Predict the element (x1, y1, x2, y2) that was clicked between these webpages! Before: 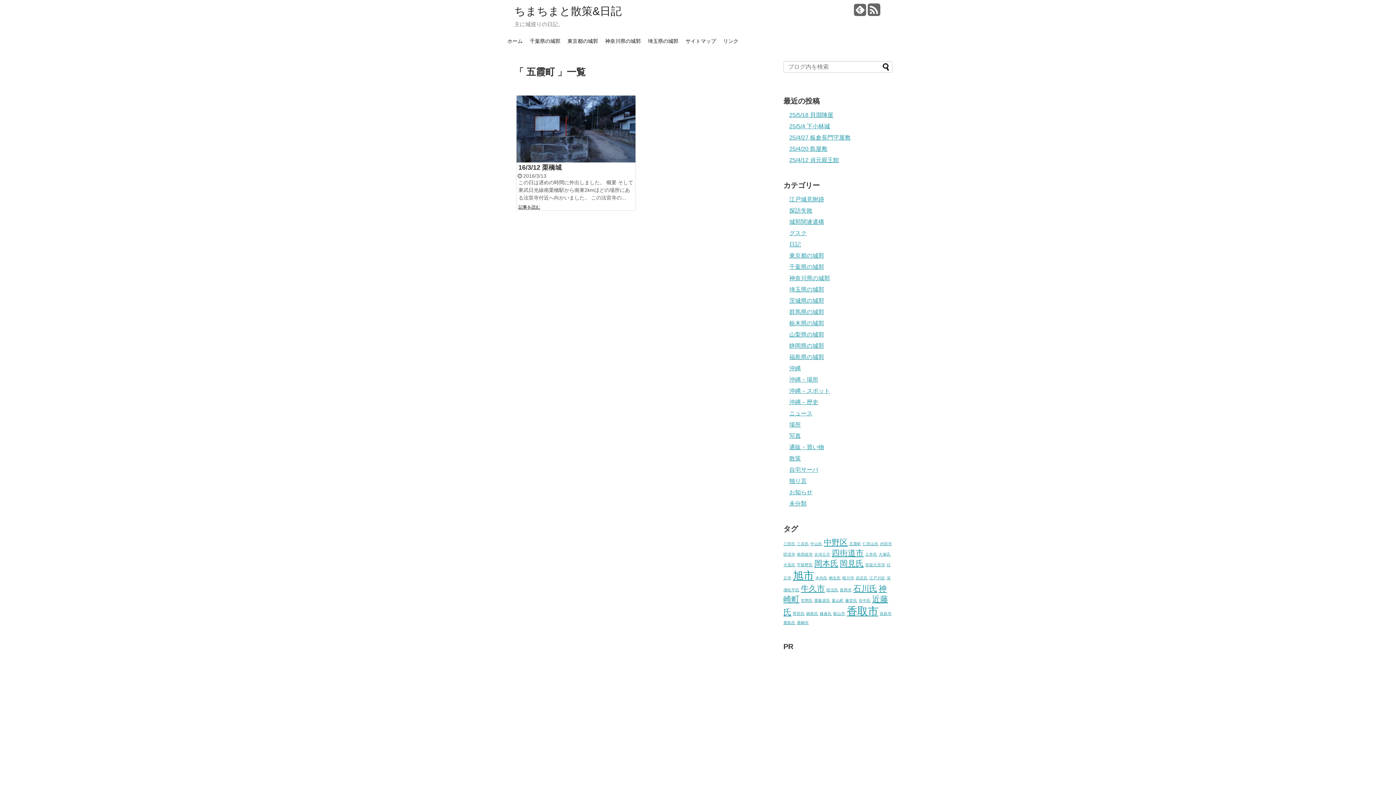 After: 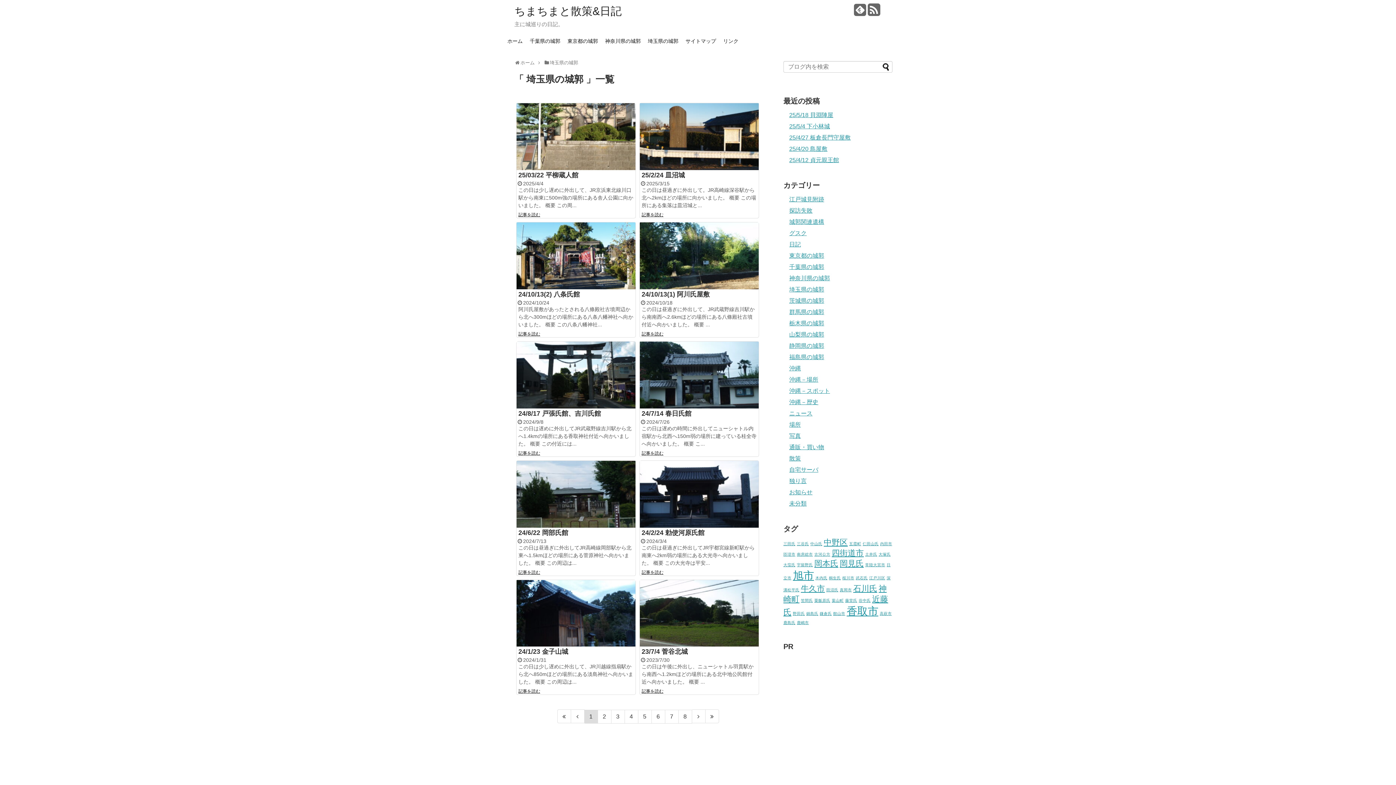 Action: bbox: (789, 286, 824, 292) label: 埼玉県の城郭